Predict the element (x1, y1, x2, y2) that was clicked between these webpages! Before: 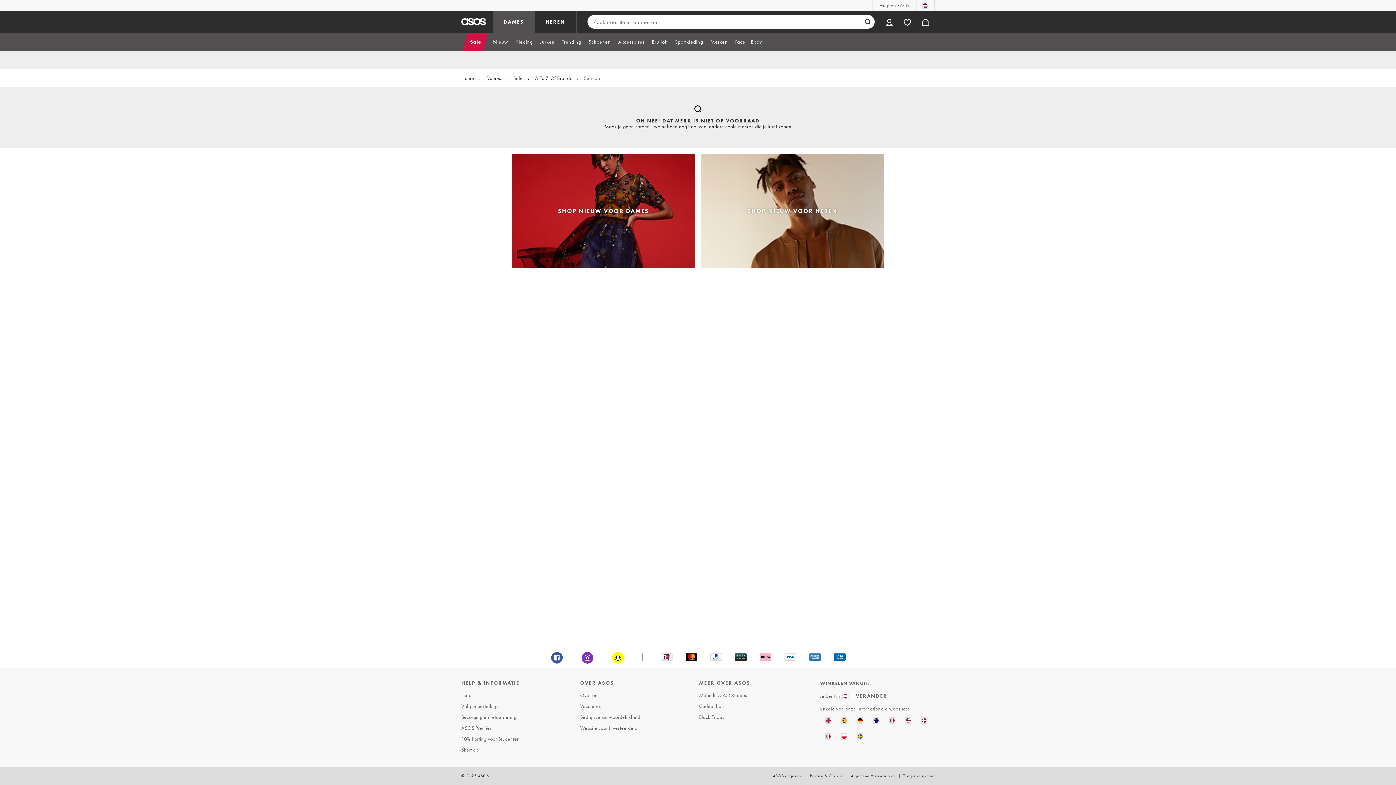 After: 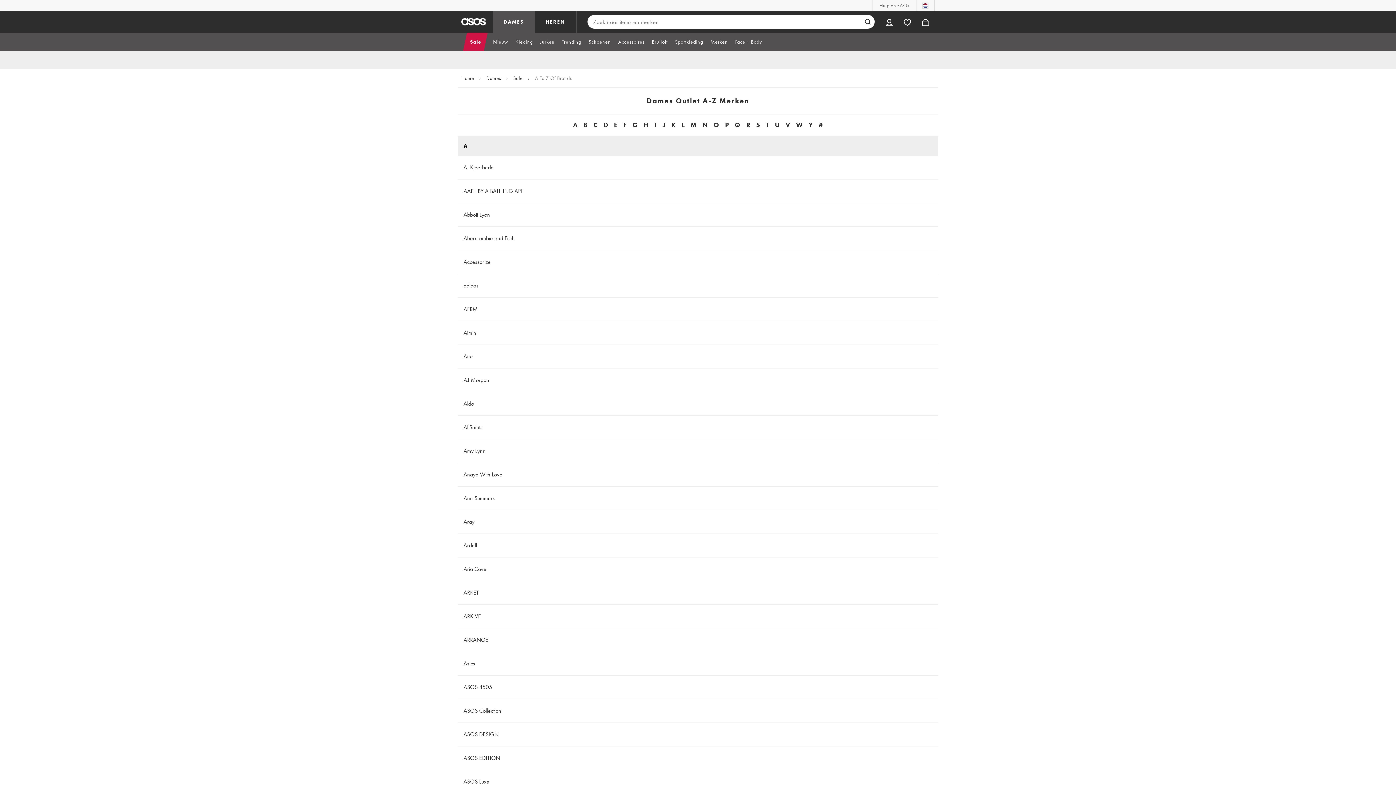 Action: bbox: (535, 74, 572, 81) label: A To Z Of Brands